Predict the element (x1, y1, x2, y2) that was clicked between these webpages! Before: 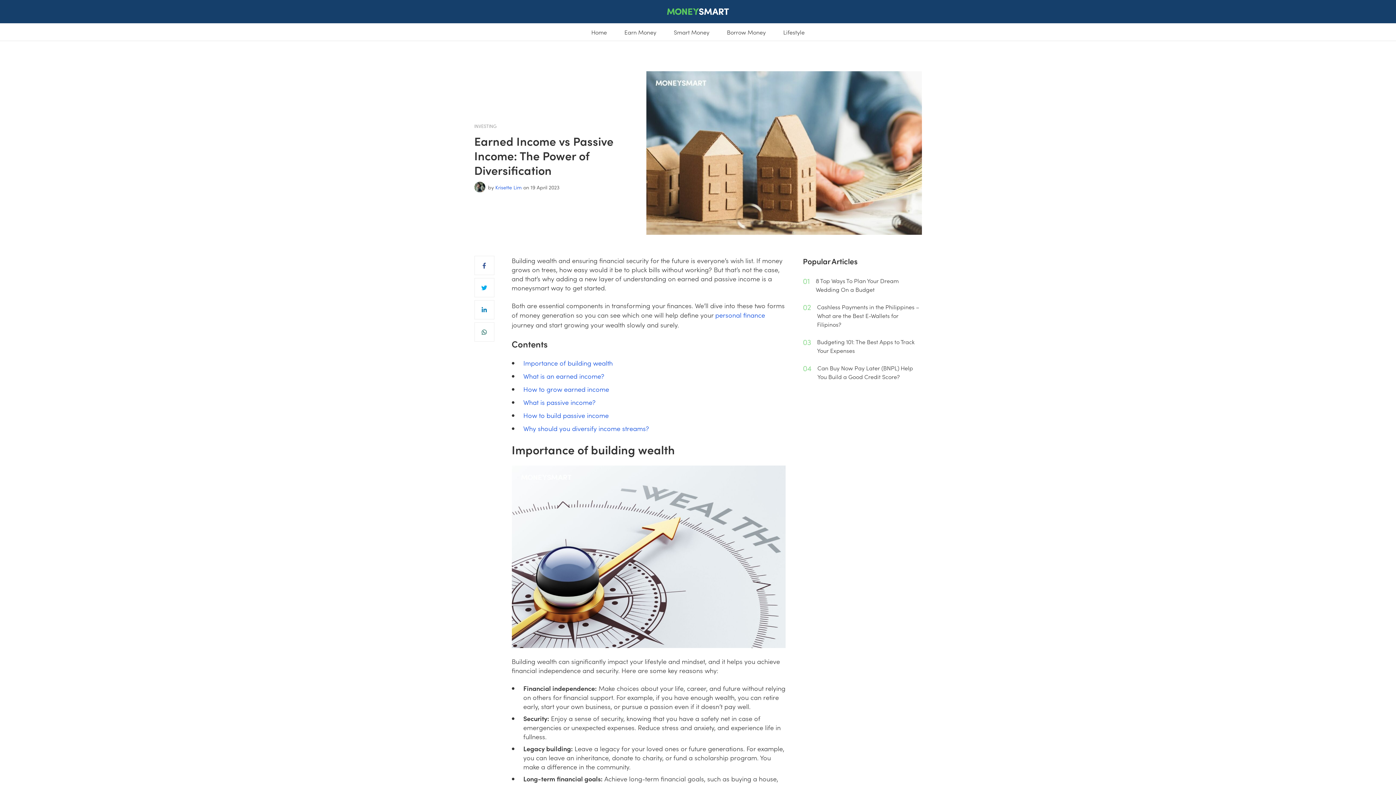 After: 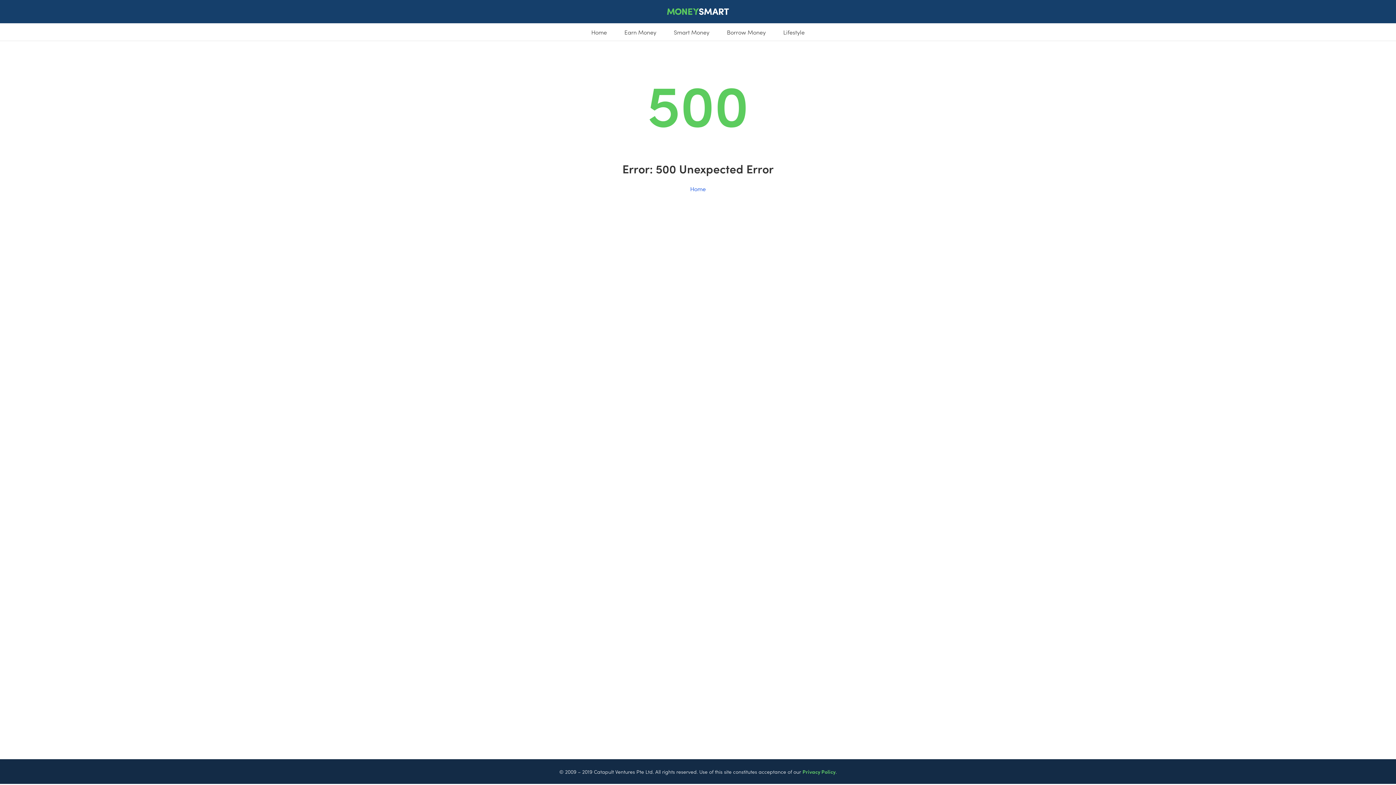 Action: bbox: (803, 276, 922, 293) label: 01

8 Top Ways To Plan Your Dream Wedding On a Budget